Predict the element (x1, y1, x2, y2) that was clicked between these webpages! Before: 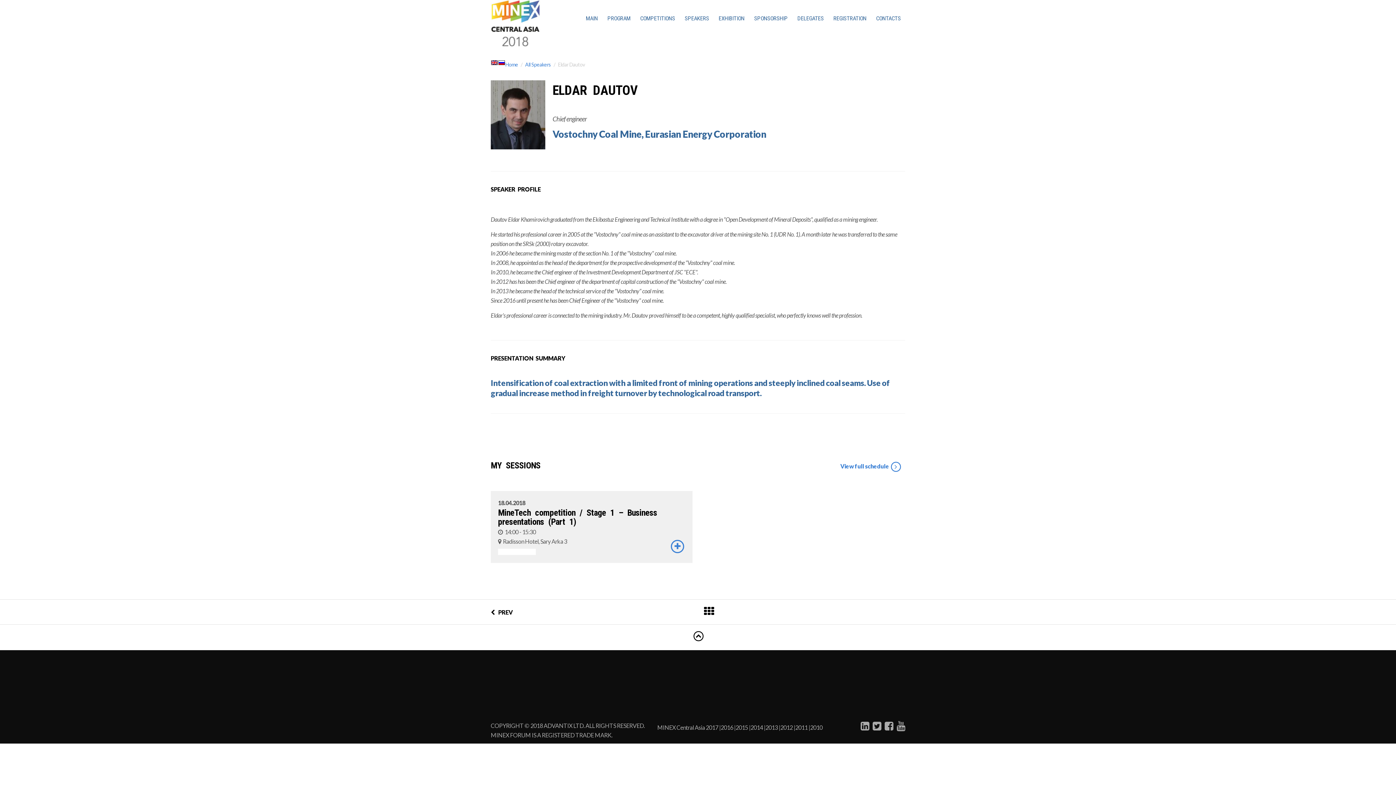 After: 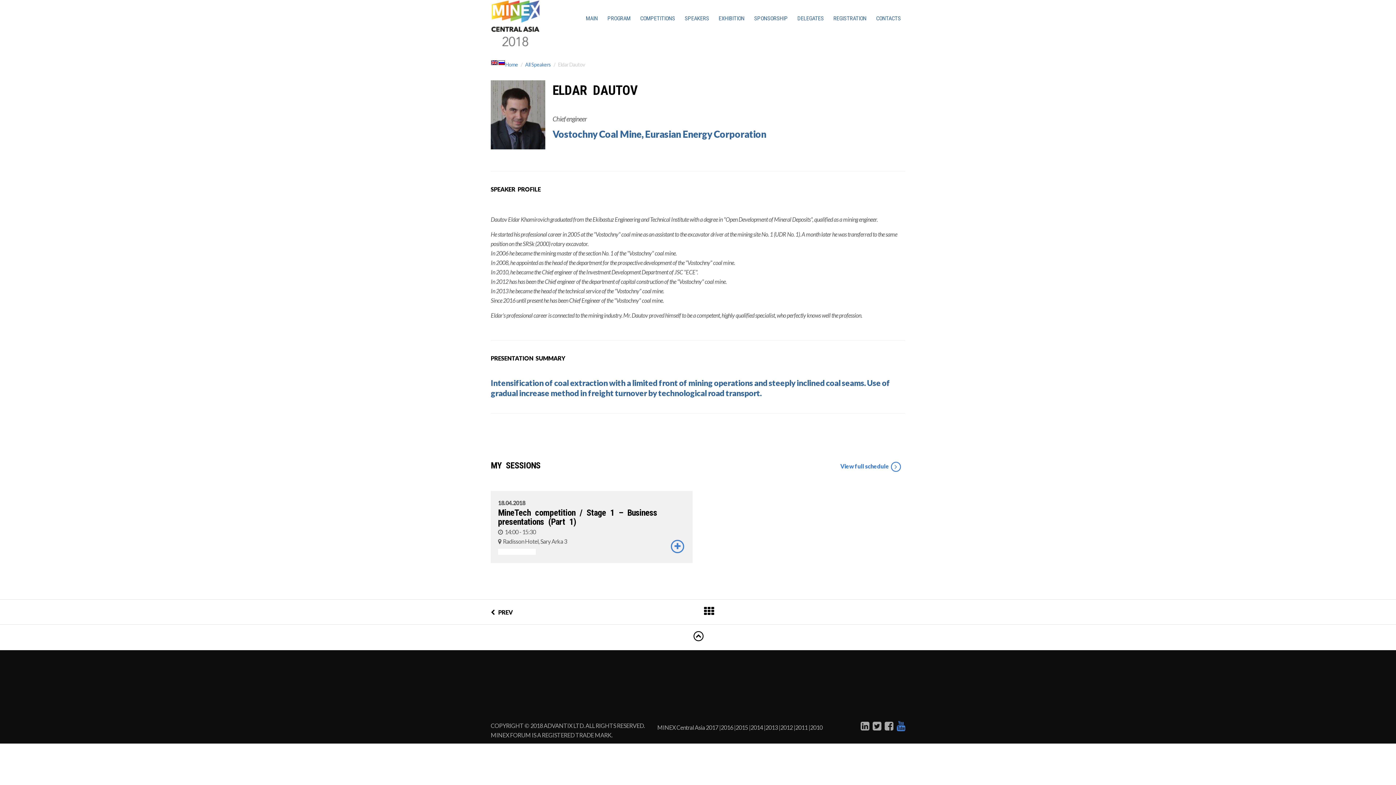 Action: bbox: (895, 720, 905, 732)